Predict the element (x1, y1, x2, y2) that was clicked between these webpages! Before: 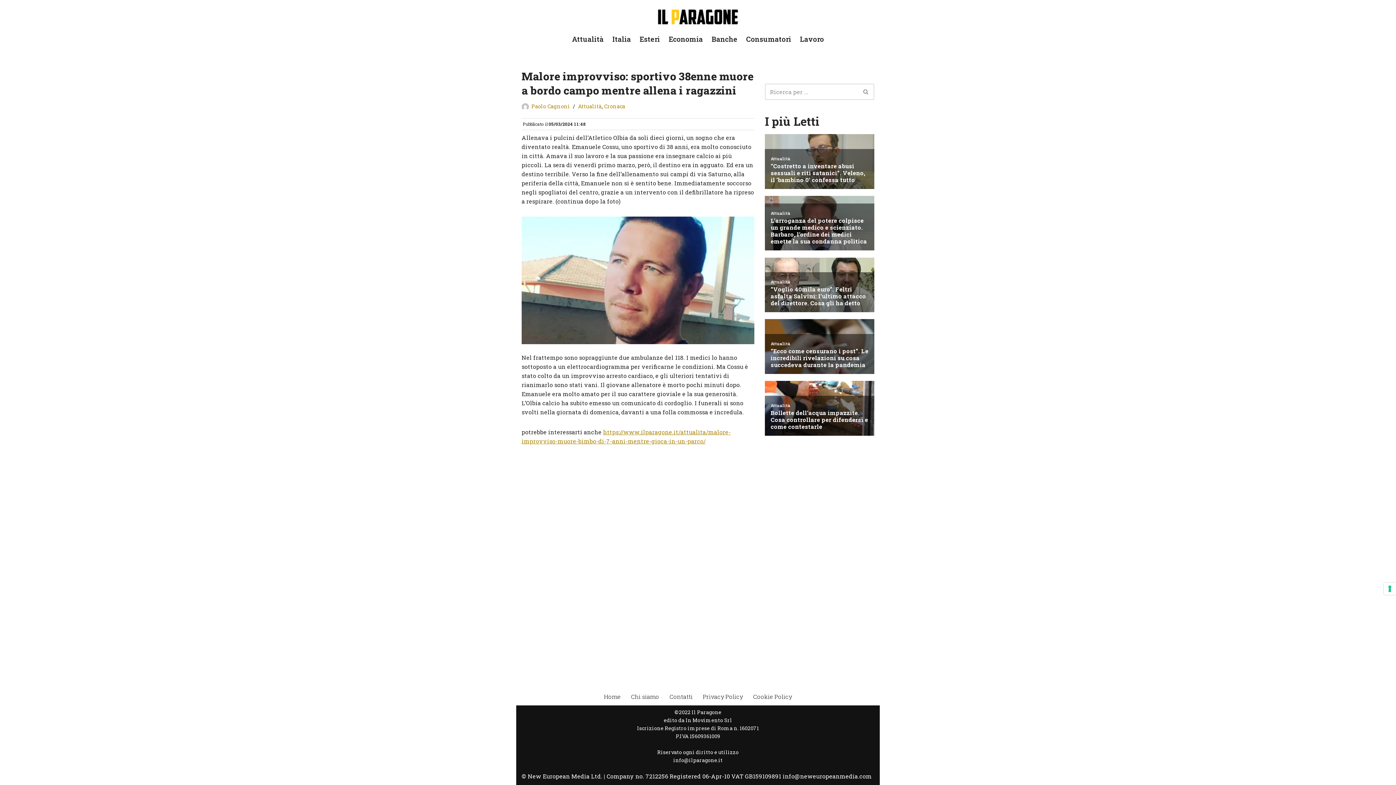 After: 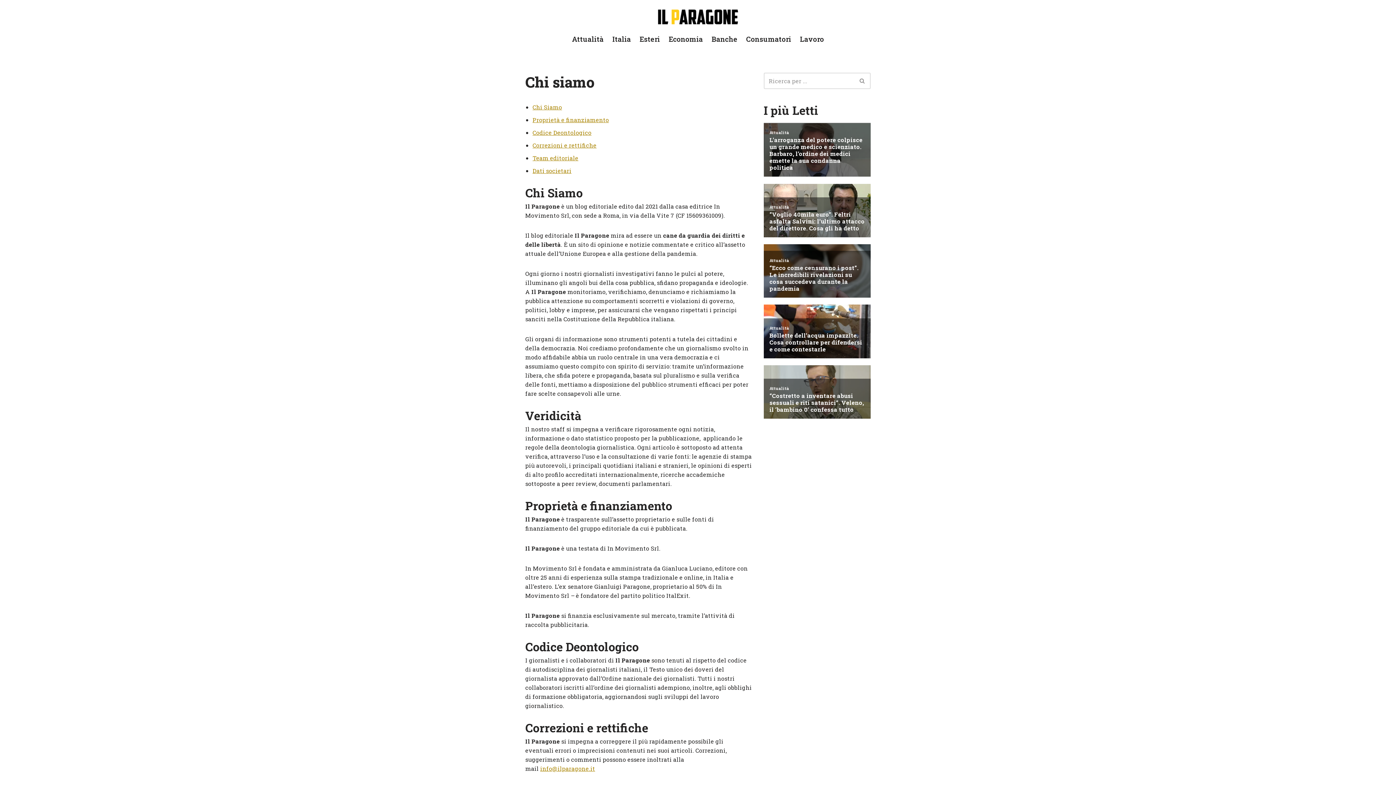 Action: bbox: (631, 692, 659, 701) label: Chi siamo